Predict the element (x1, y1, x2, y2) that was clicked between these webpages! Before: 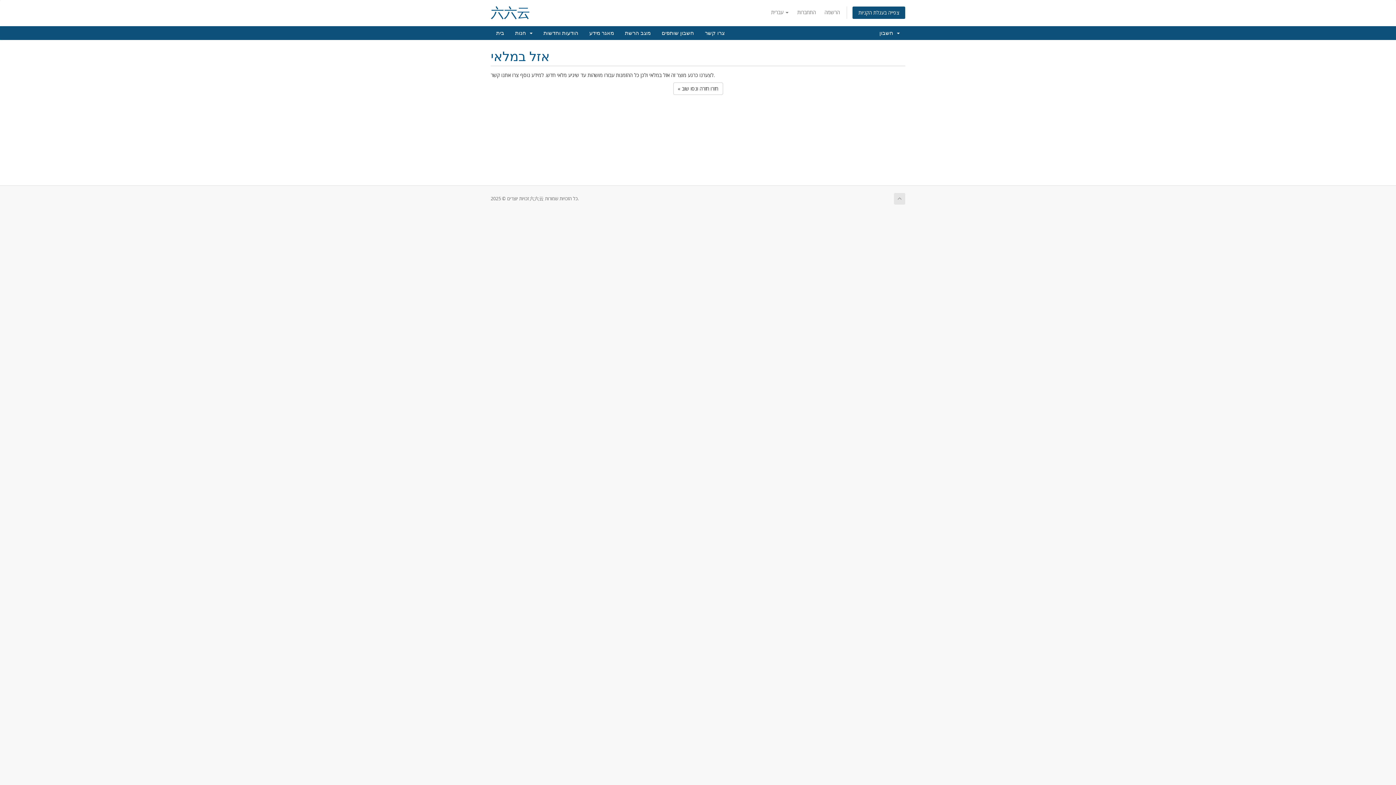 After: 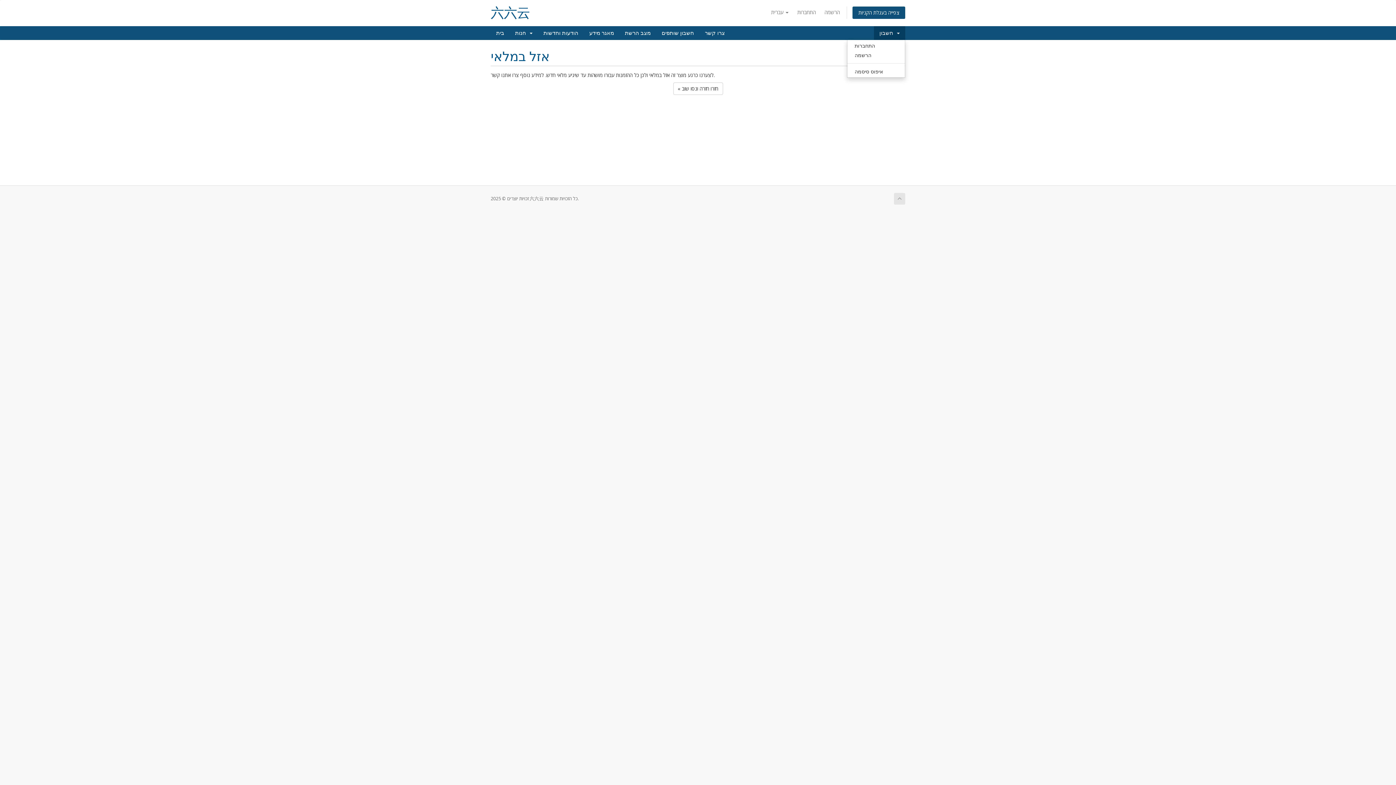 Action: label: חשבון   bbox: (874, 26, 905, 40)